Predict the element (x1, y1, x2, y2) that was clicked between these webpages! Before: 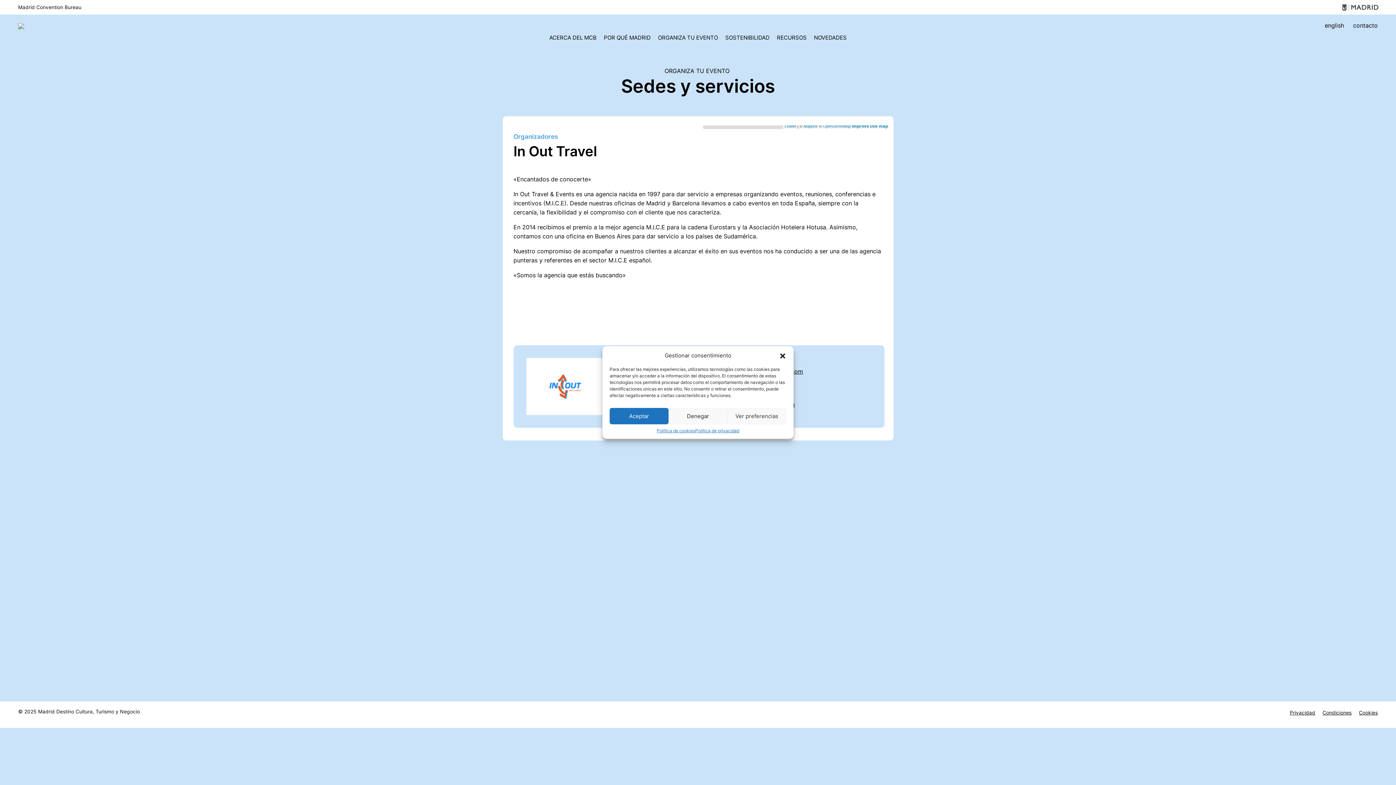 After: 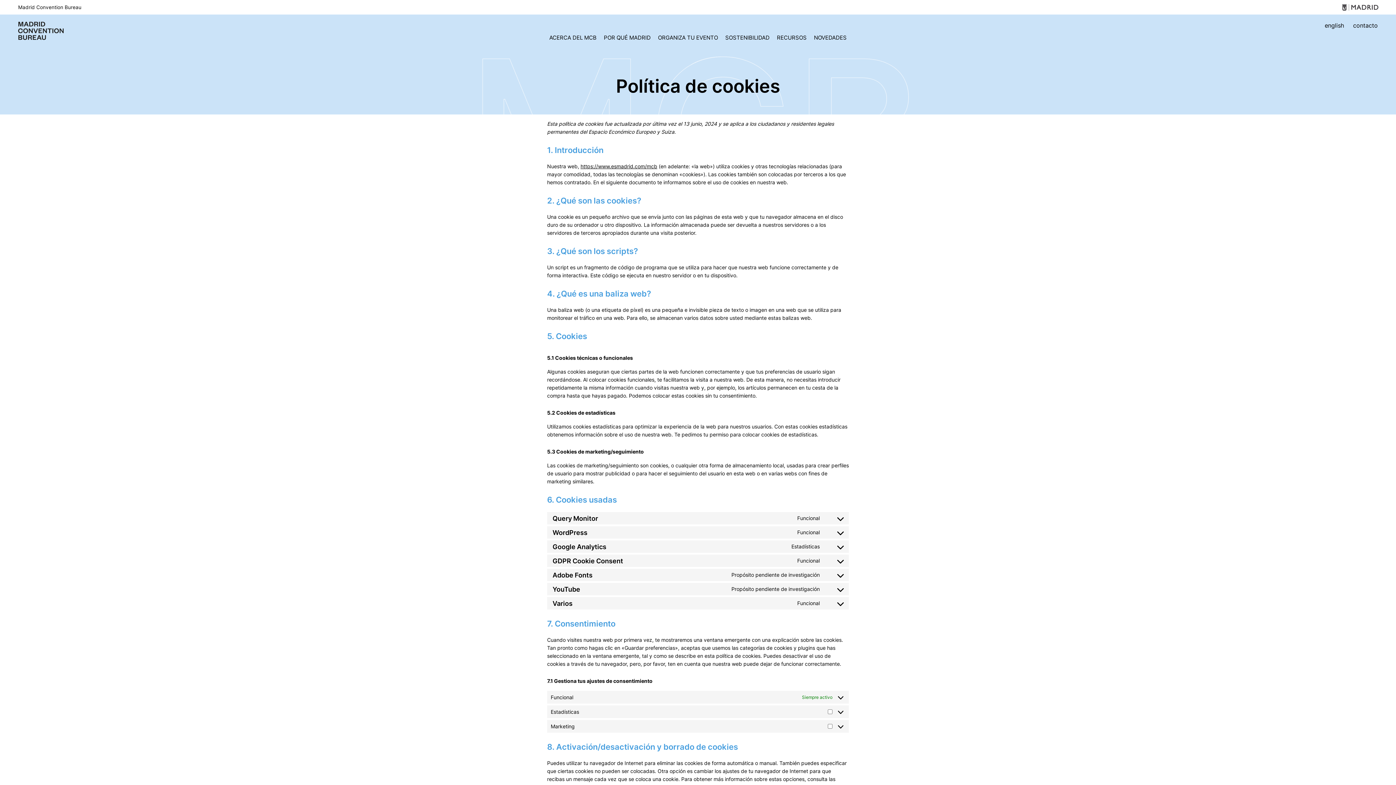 Action: bbox: (656, 428, 695, 433) label: Política de cookies